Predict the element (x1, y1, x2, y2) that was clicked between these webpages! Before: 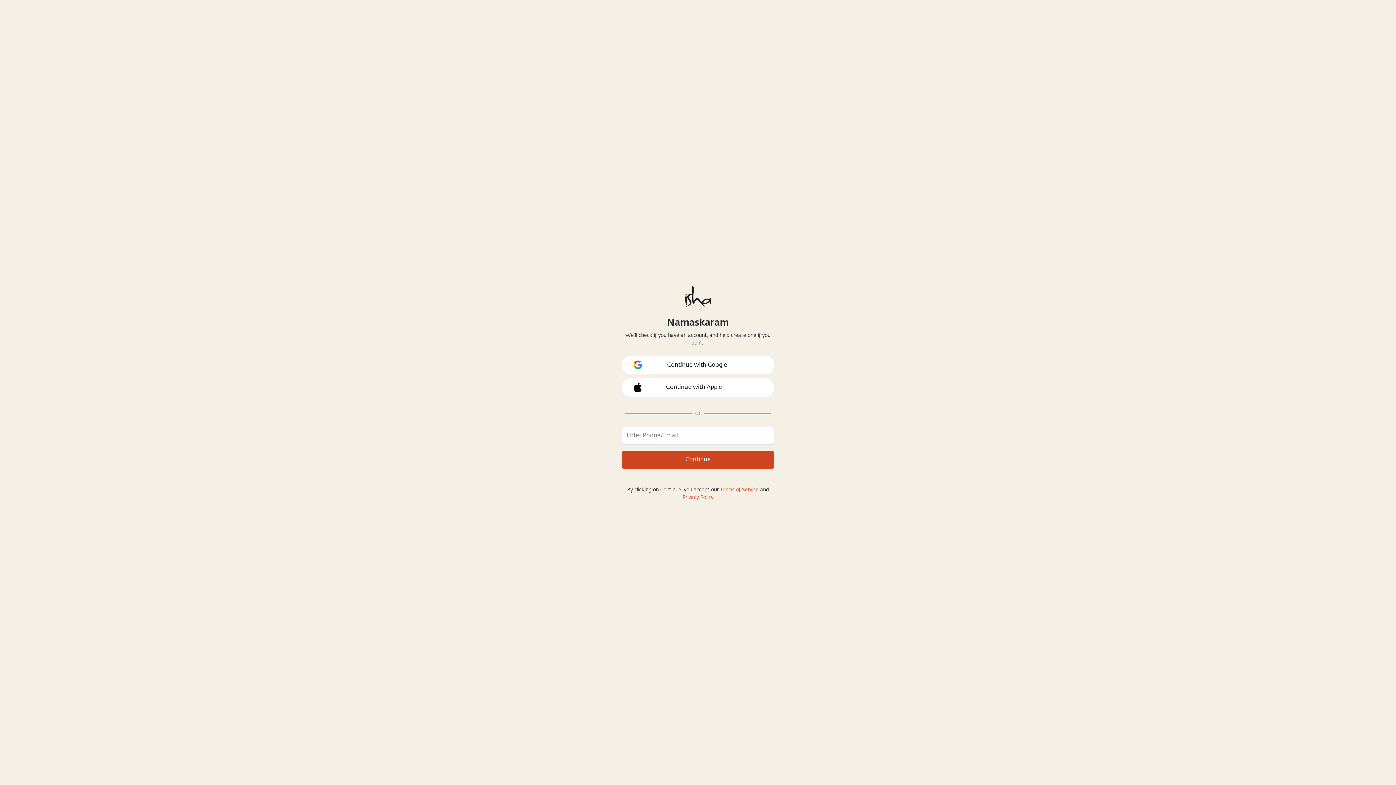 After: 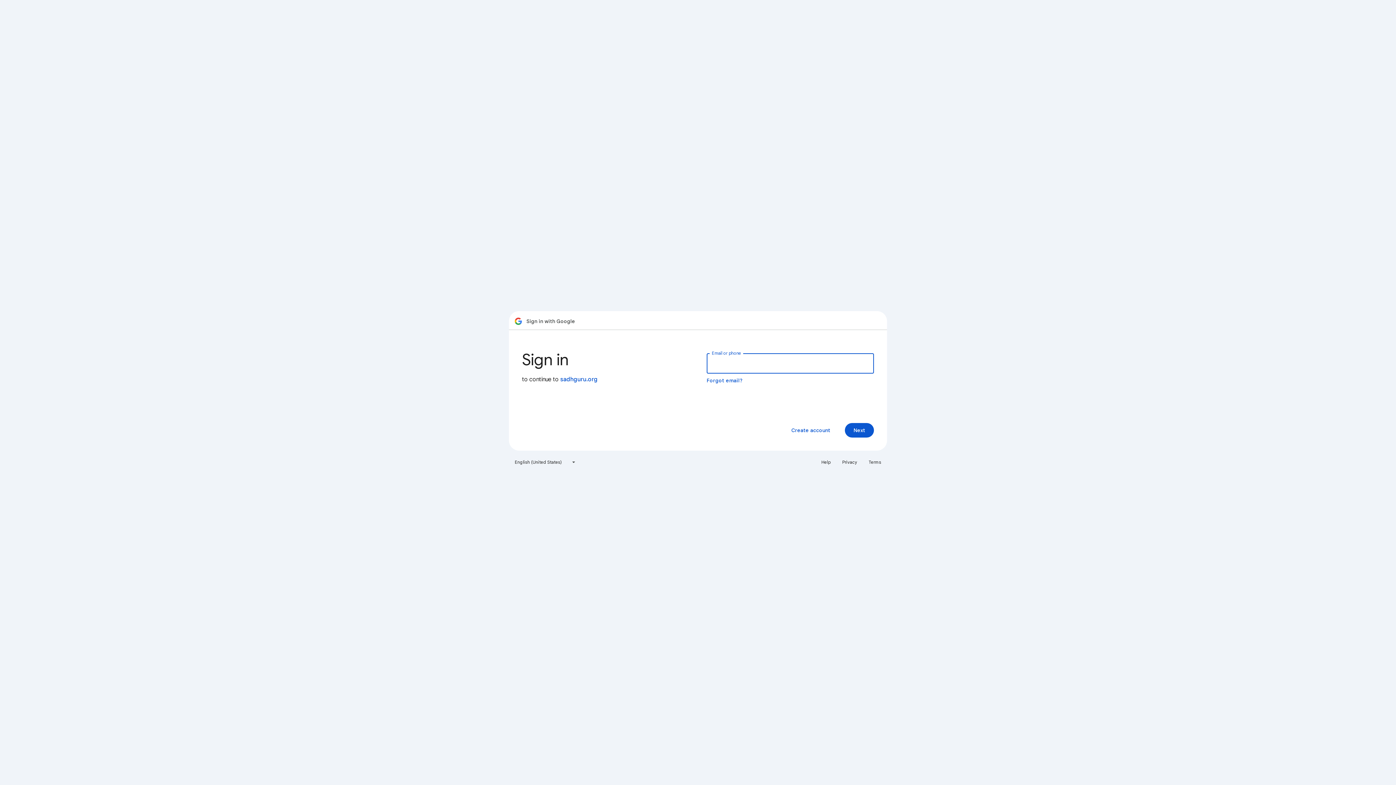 Action: bbox: (622, 356, 774, 374) label: Continue with Google